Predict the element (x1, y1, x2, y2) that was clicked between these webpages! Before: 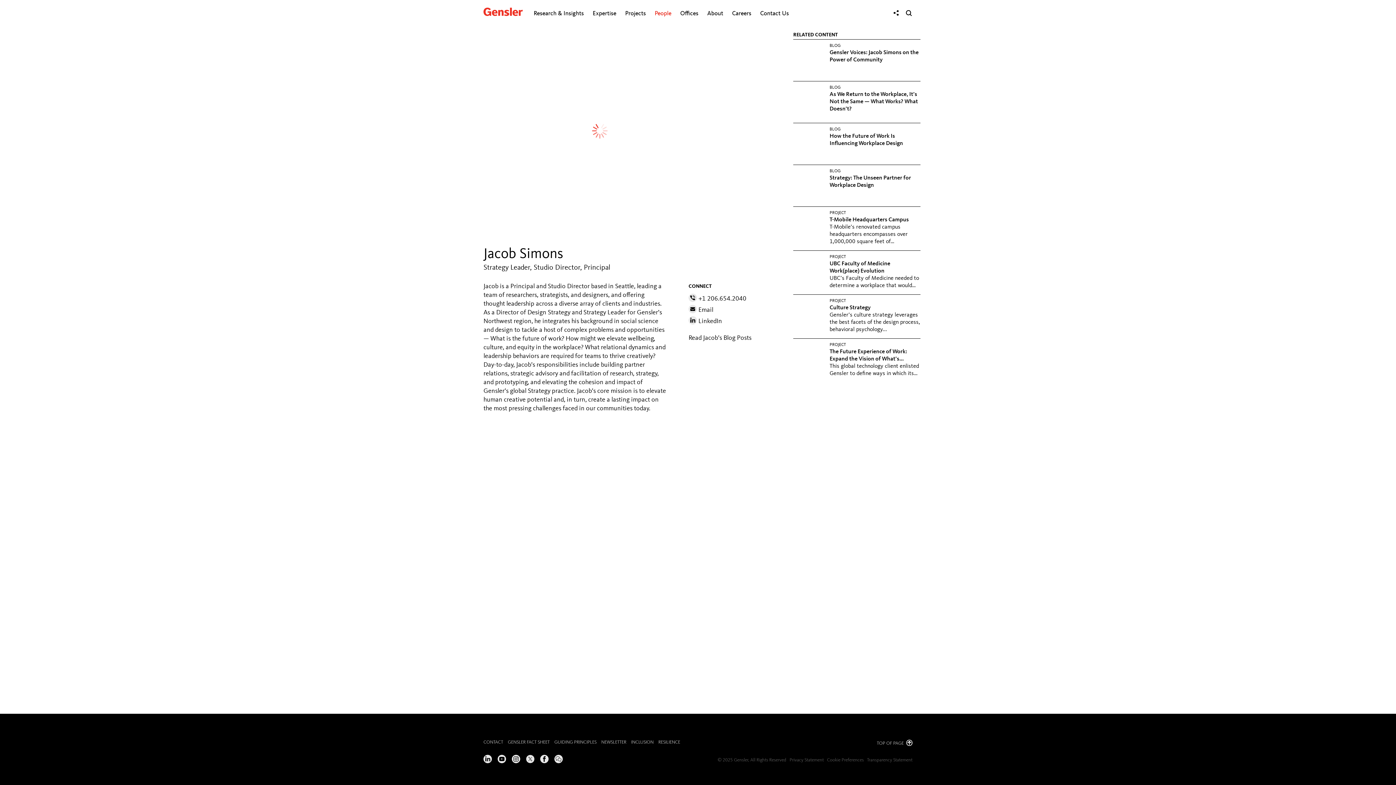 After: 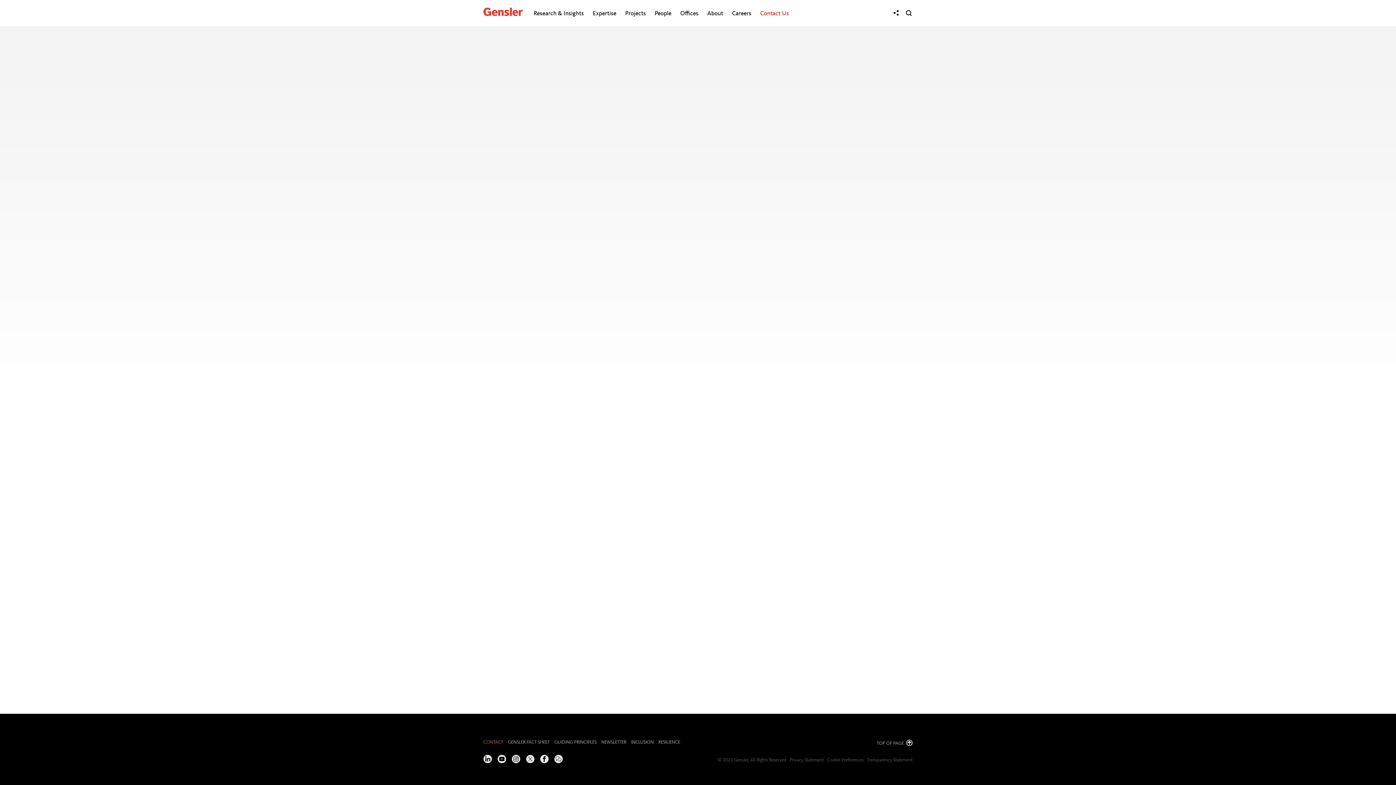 Action: label: Contact Us bbox: (760, 8, 789, 18)